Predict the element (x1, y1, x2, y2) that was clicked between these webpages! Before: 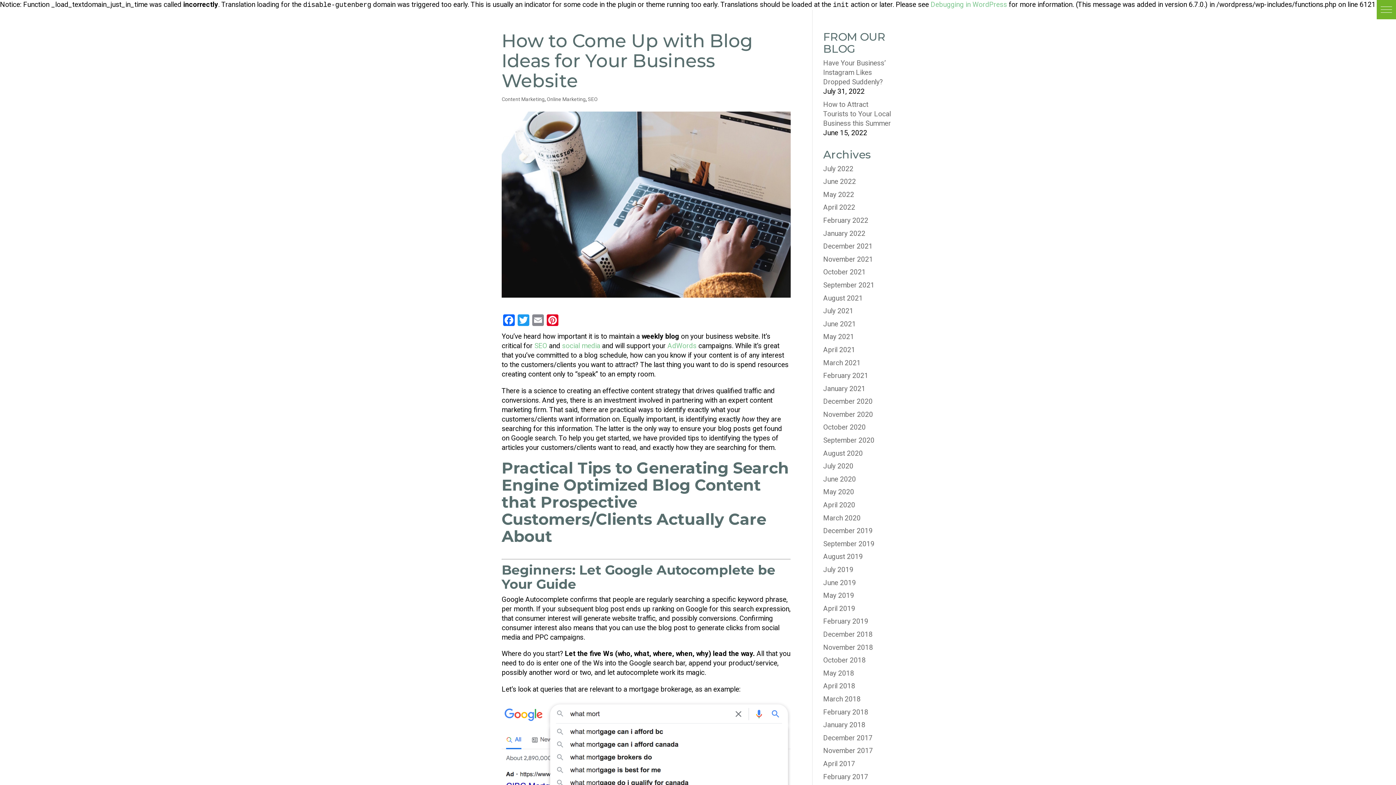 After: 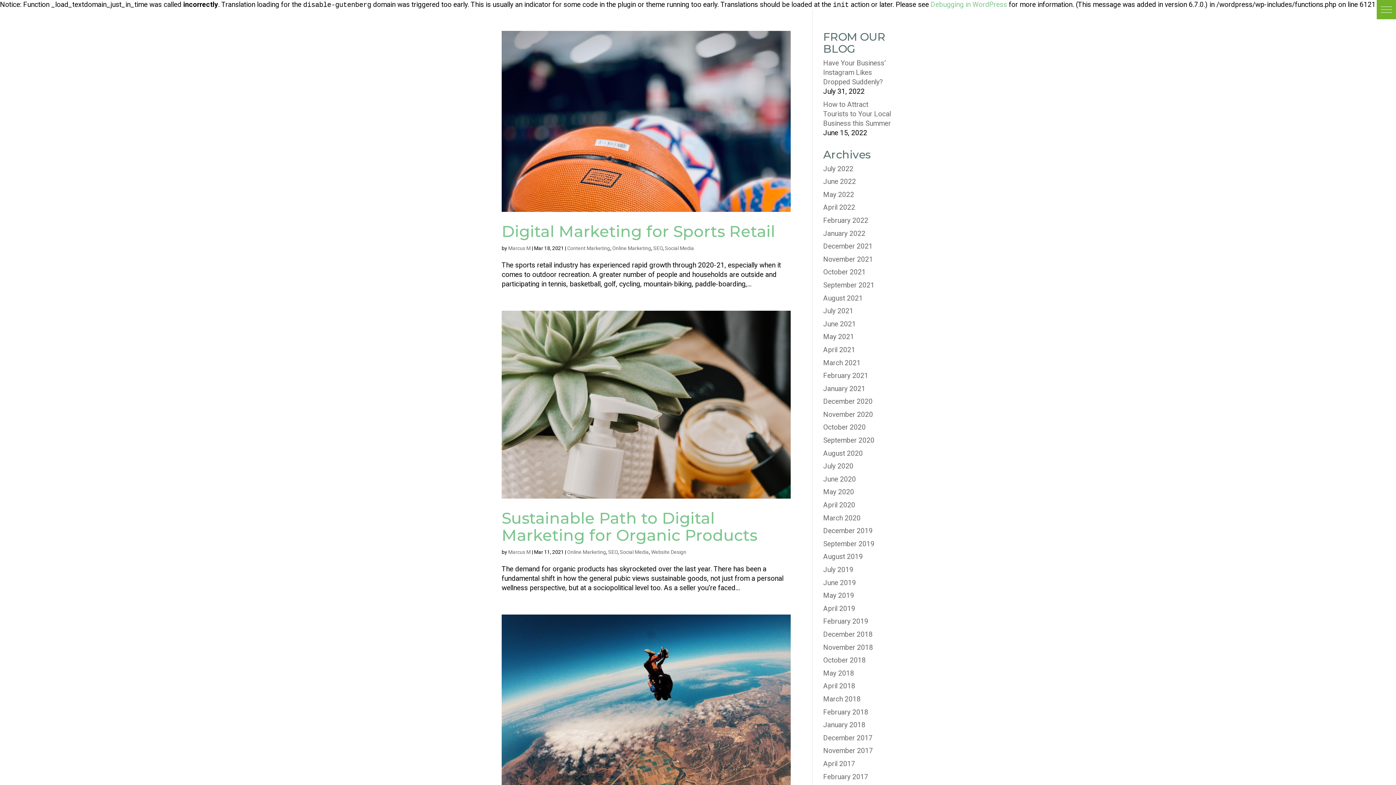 Action: bbox: (823, 358, 860, 367) label: March 2021